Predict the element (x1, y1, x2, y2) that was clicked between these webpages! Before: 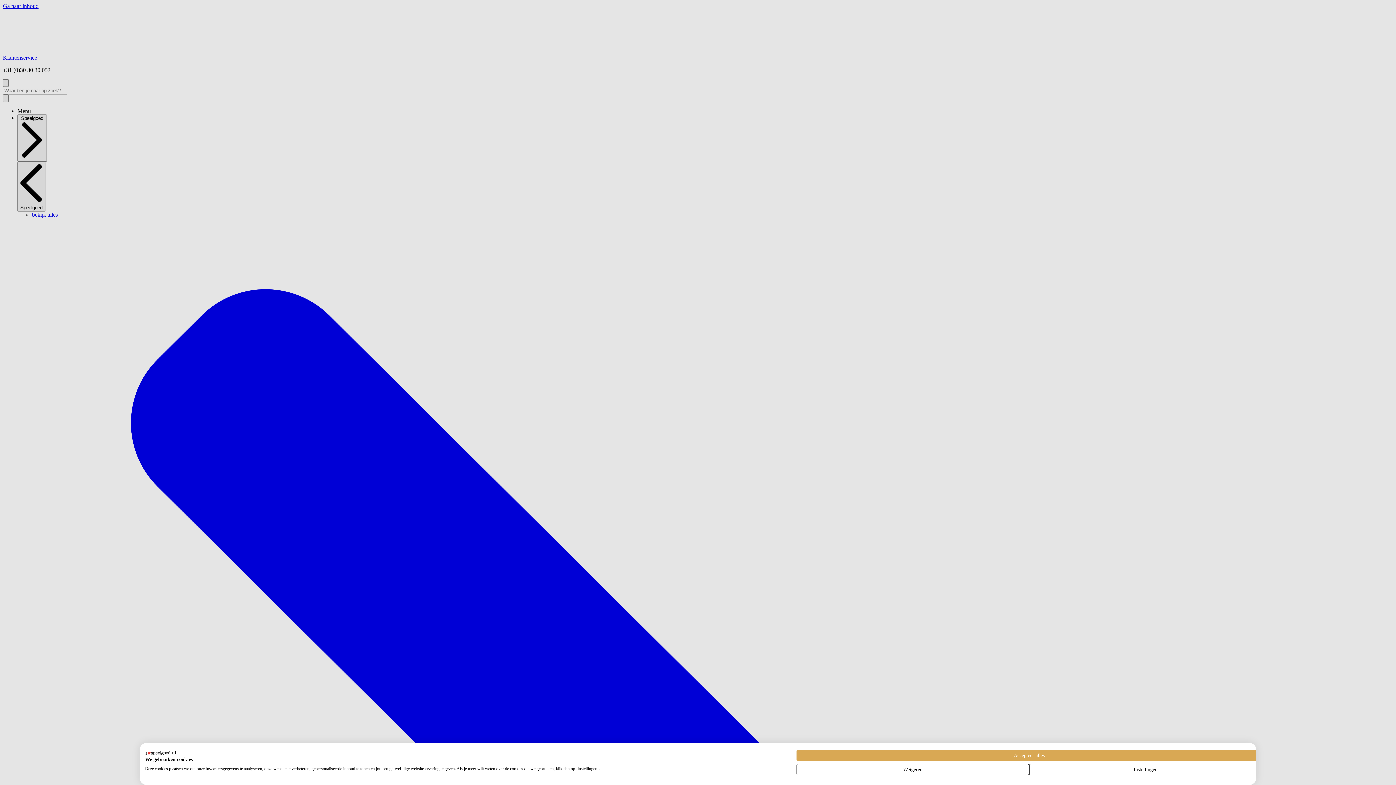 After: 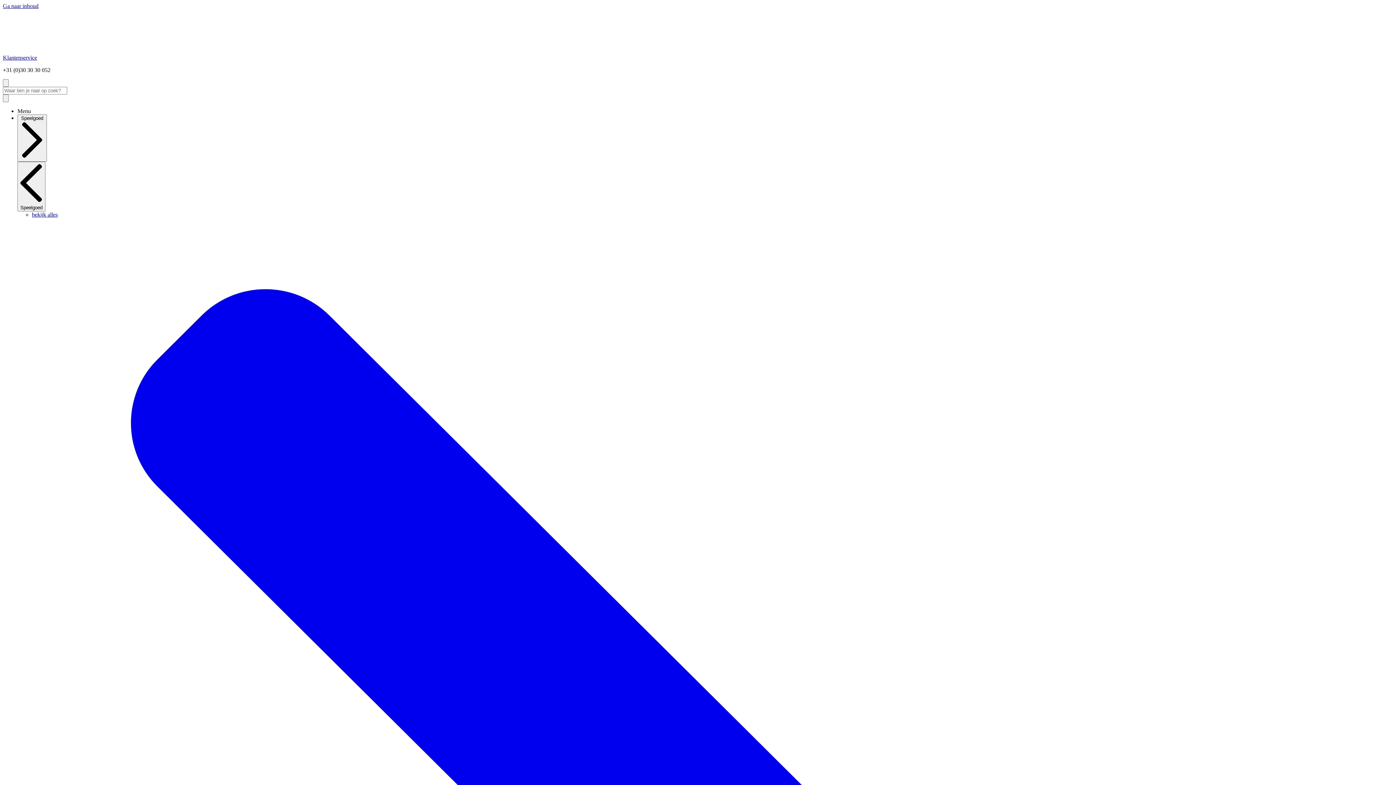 Action: label: Accepteer alle cookies bbox: (796, 750, 1262, 761)